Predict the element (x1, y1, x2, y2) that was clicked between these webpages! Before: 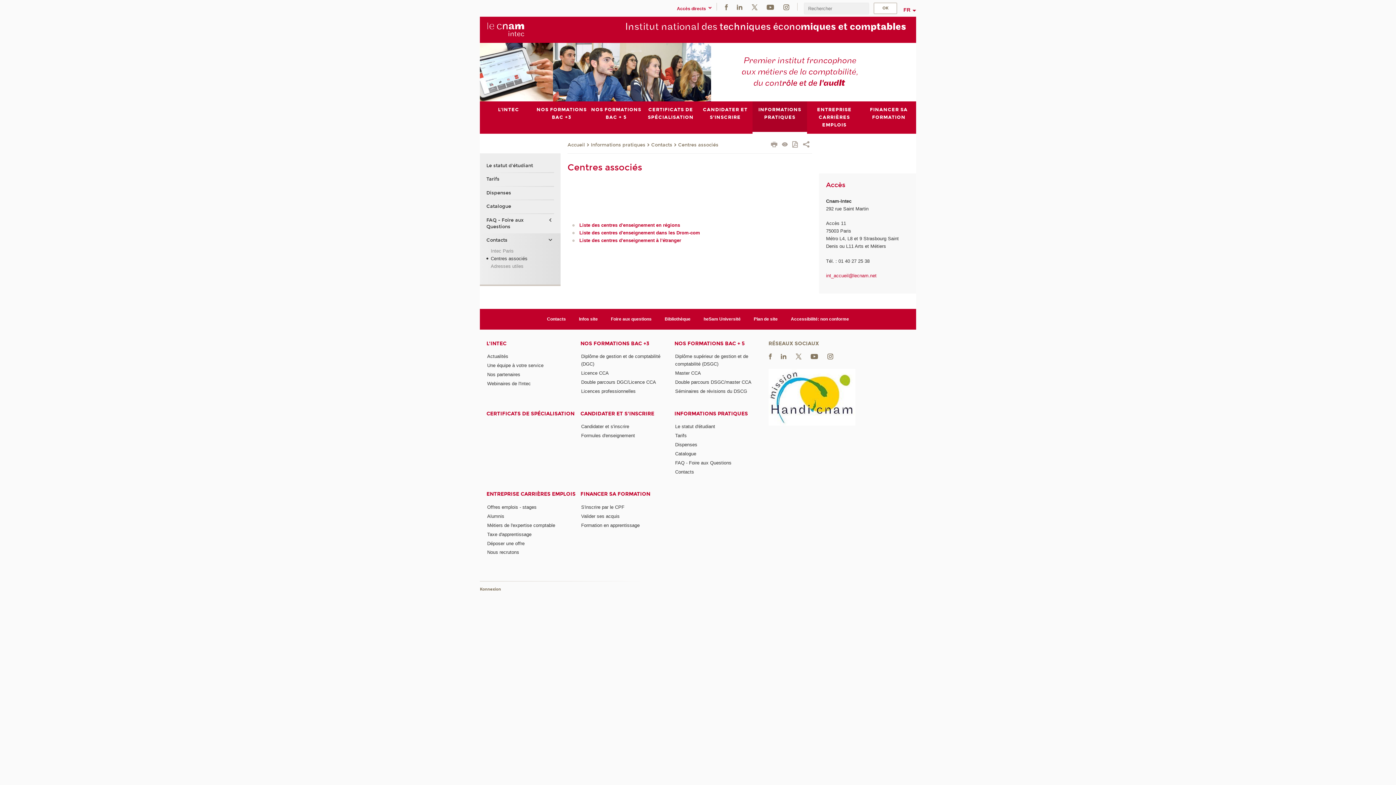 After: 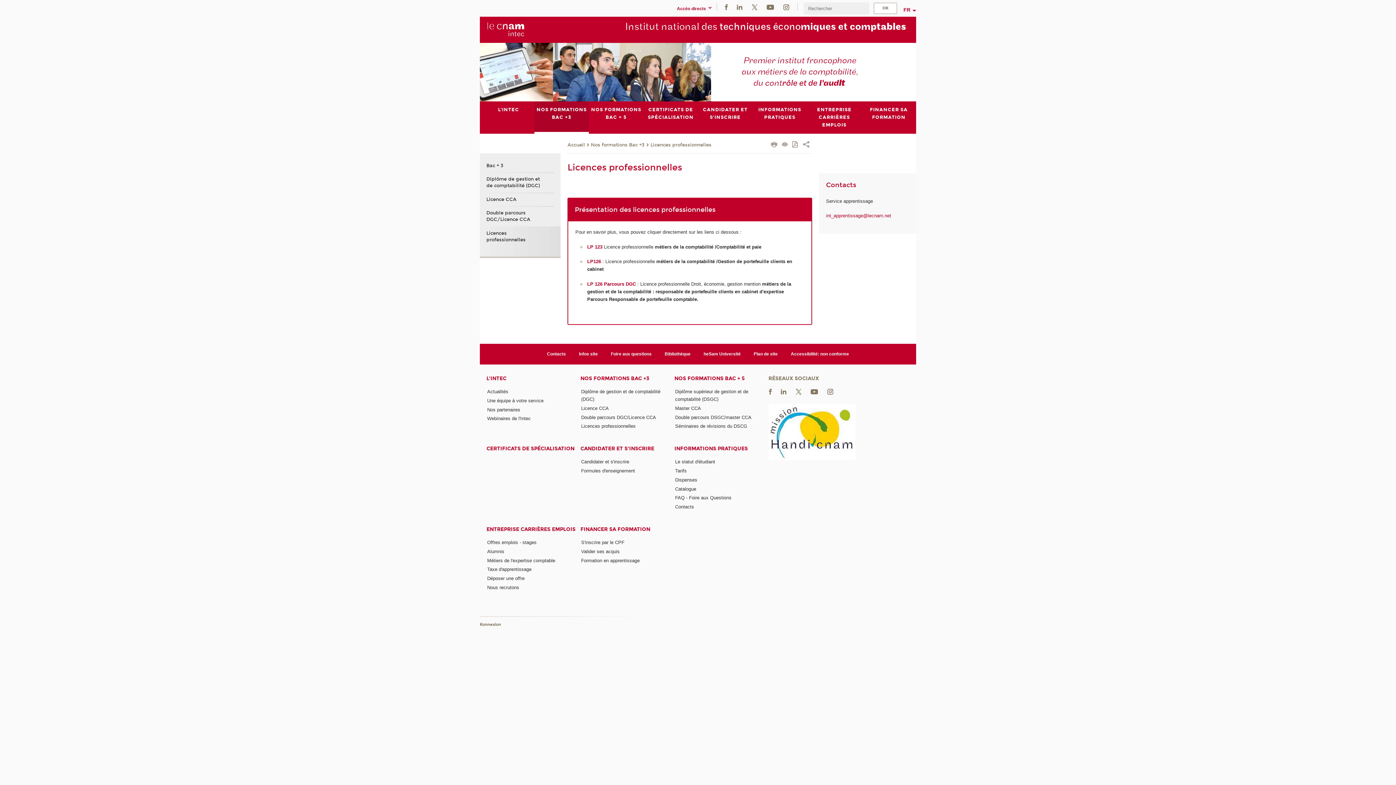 Action: label: Licences professionnelles bbox: (581, 388, 635, 394)